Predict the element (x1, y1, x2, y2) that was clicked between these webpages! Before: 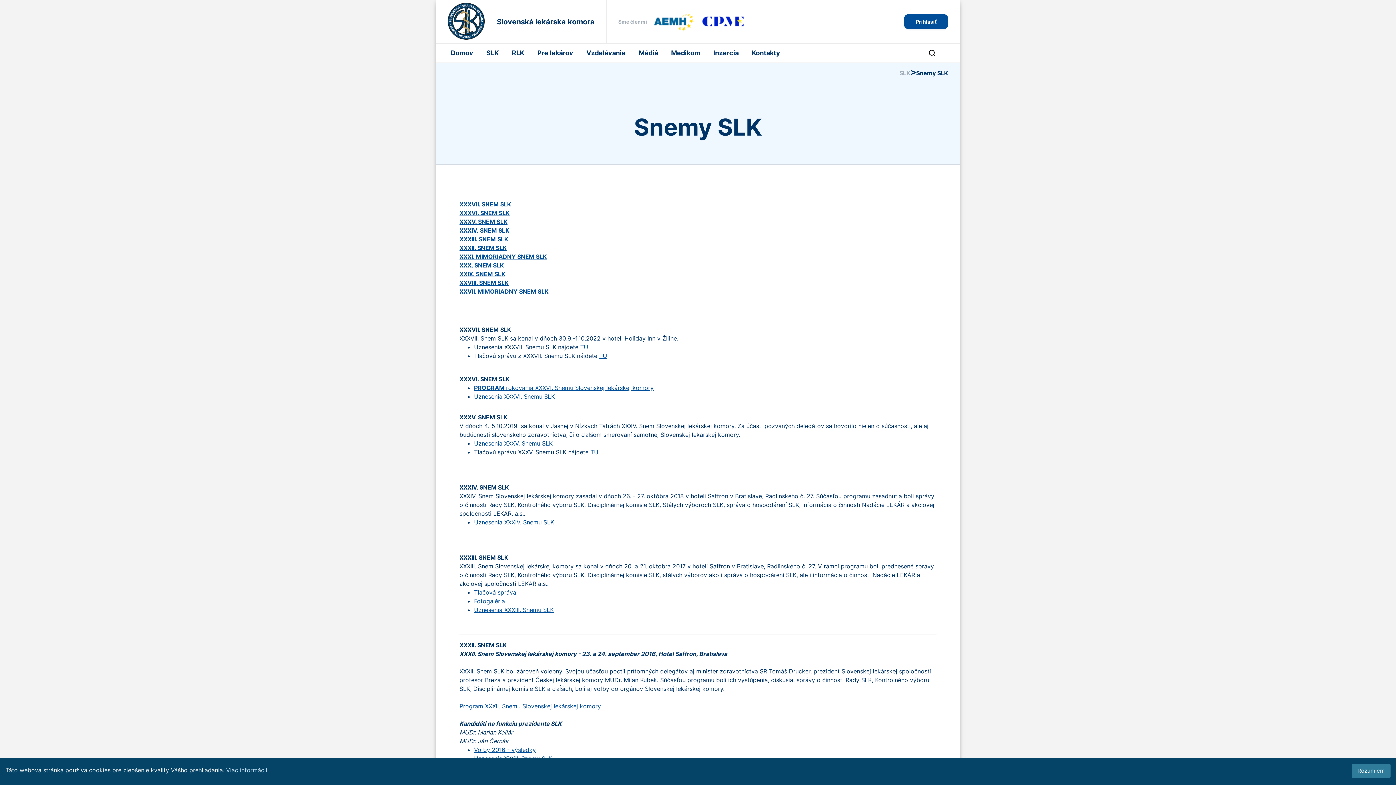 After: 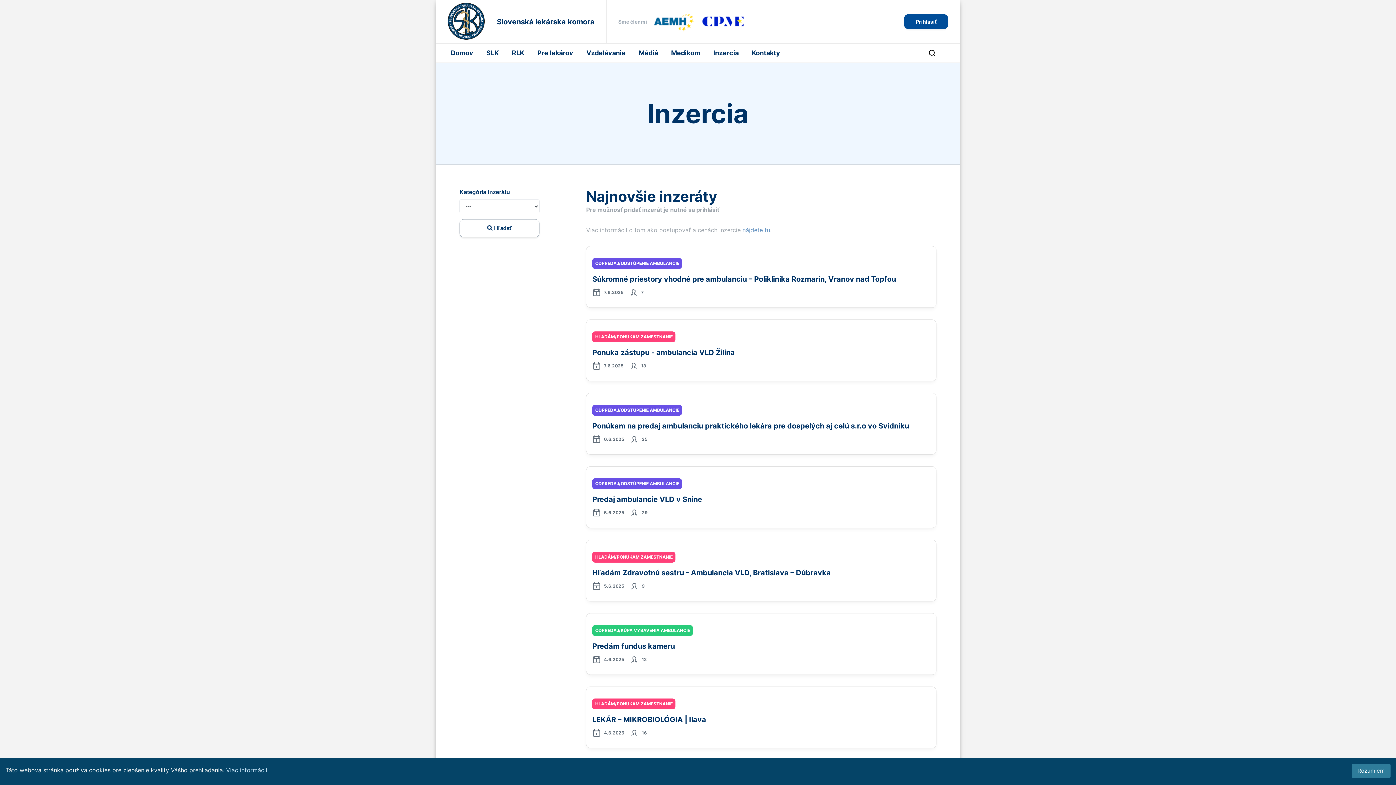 Action: label: Inzercia bbox: (713, 49, 738, 56)